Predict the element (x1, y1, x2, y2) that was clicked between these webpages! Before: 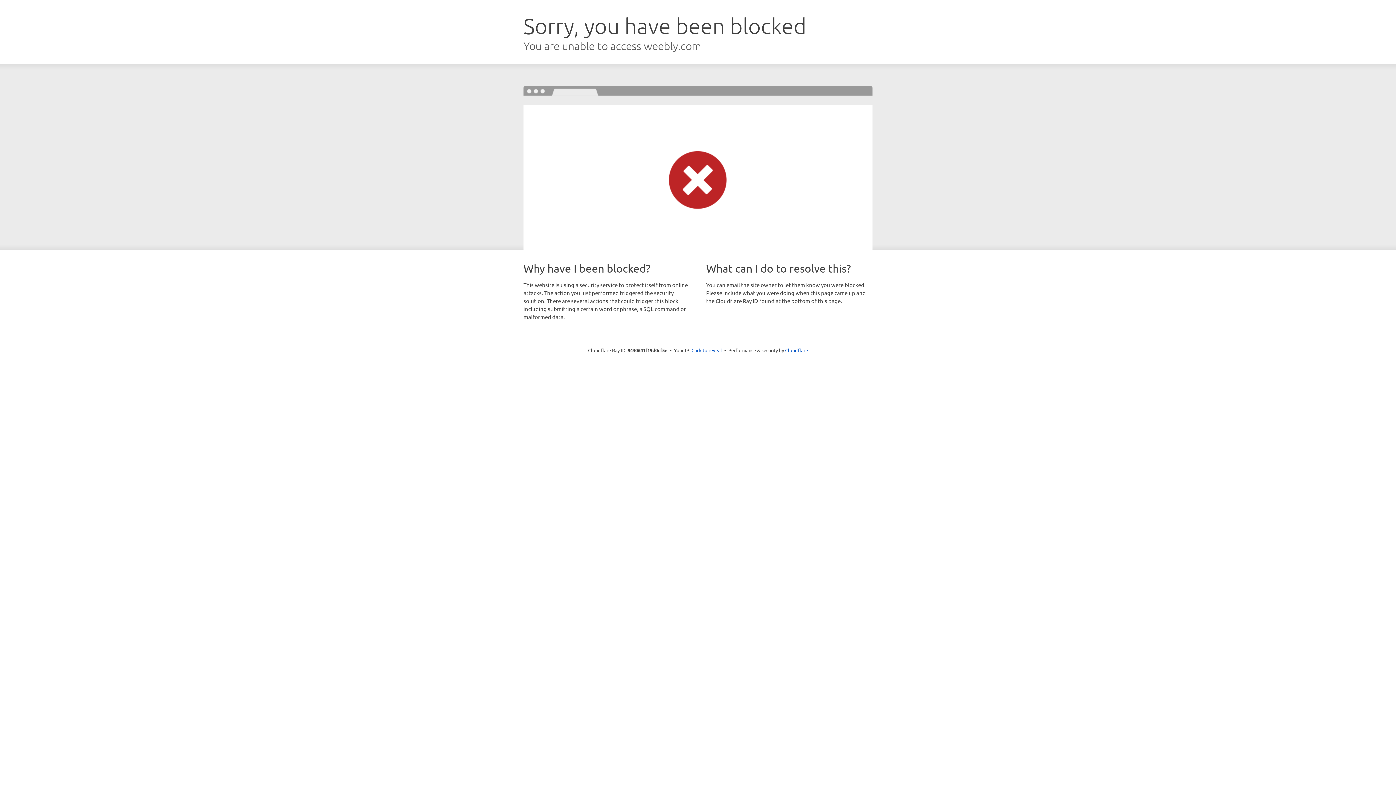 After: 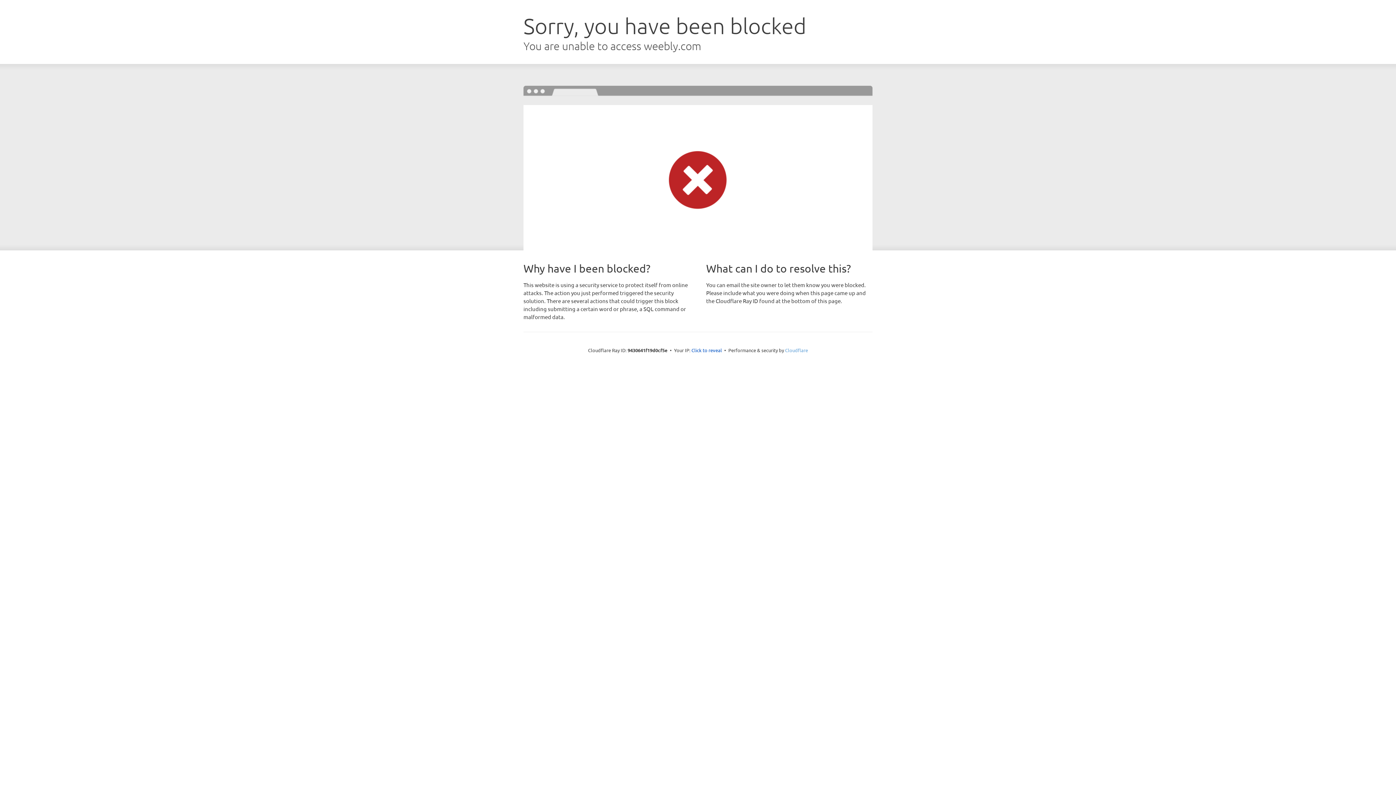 Action: label: Cloudflare bbox: (785, 347, 808, 353)